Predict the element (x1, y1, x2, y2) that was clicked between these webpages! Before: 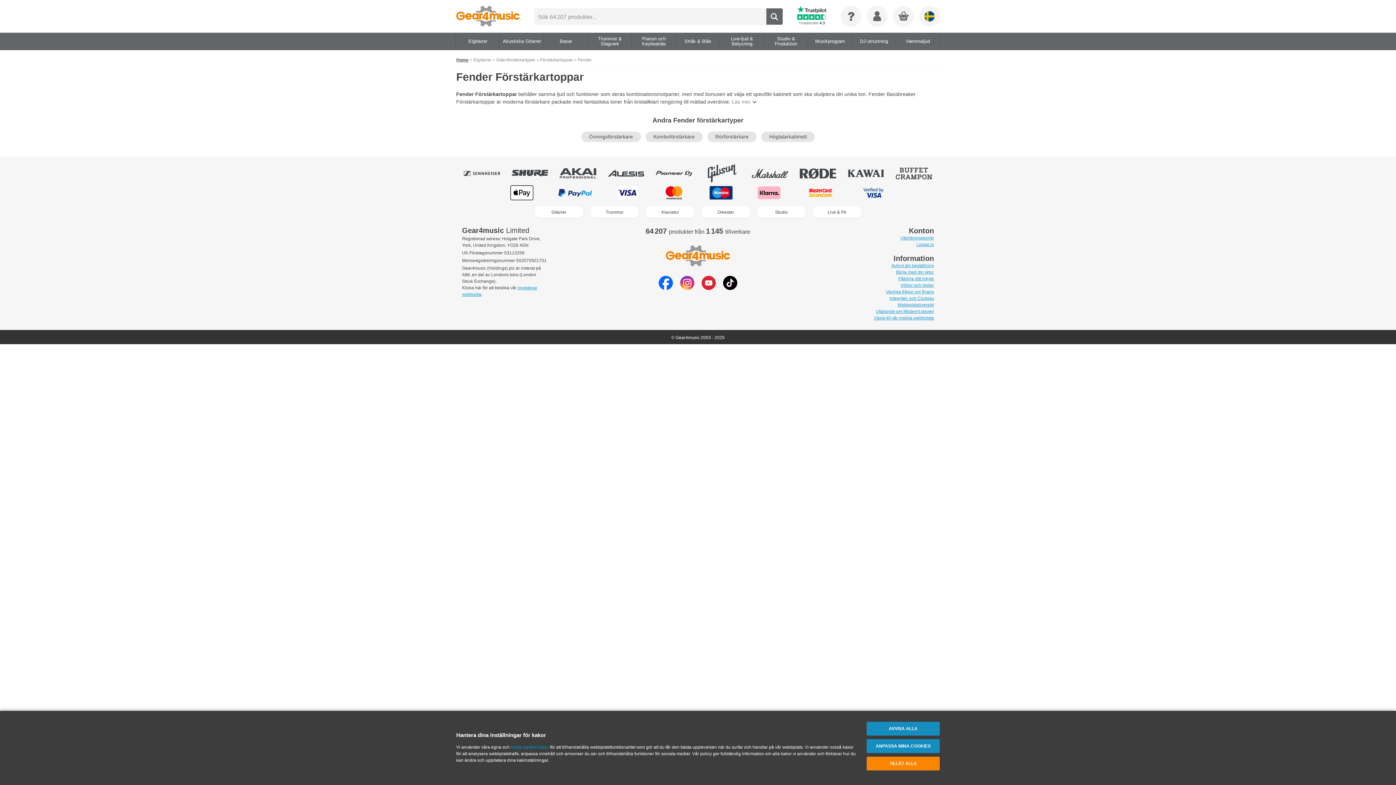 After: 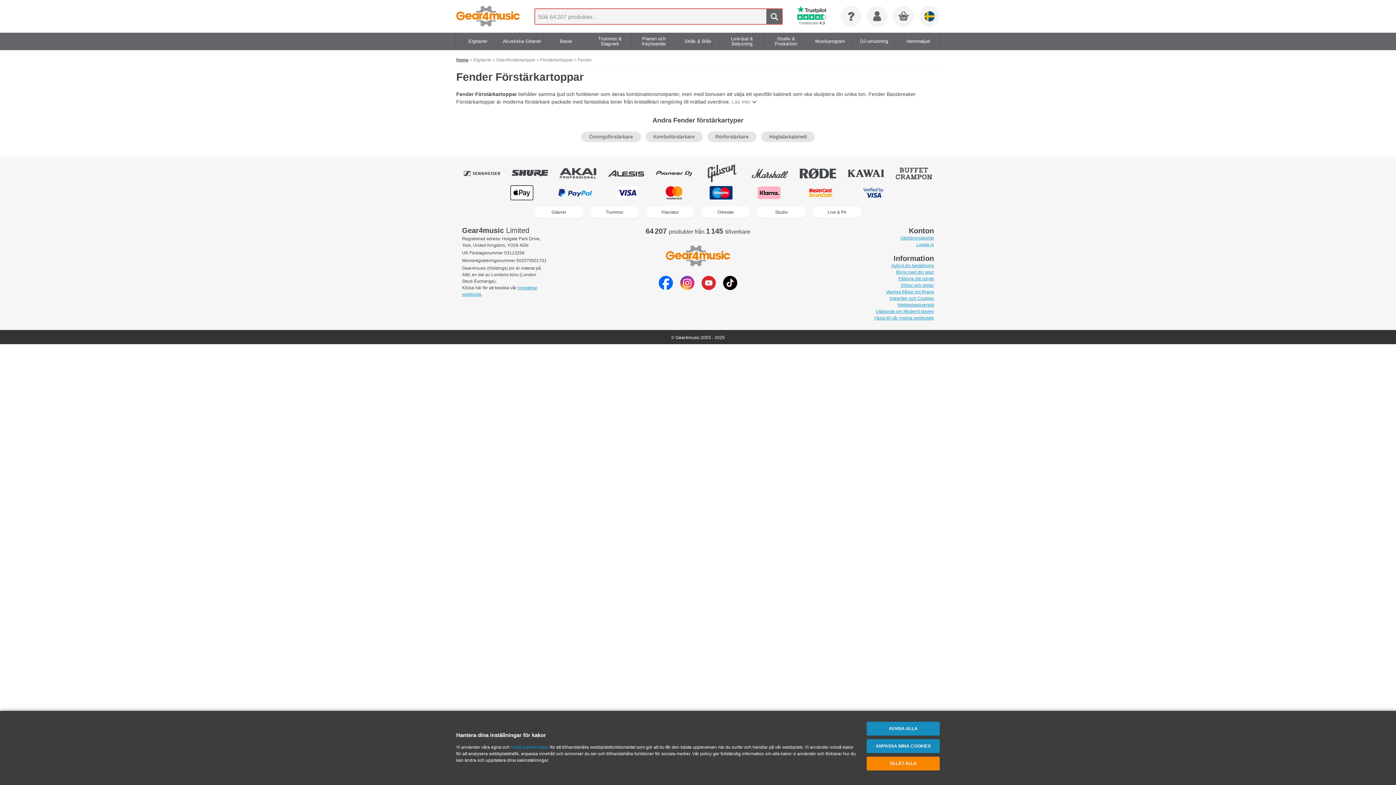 Action: label: Search bbox: (766, 8, 782, 24)